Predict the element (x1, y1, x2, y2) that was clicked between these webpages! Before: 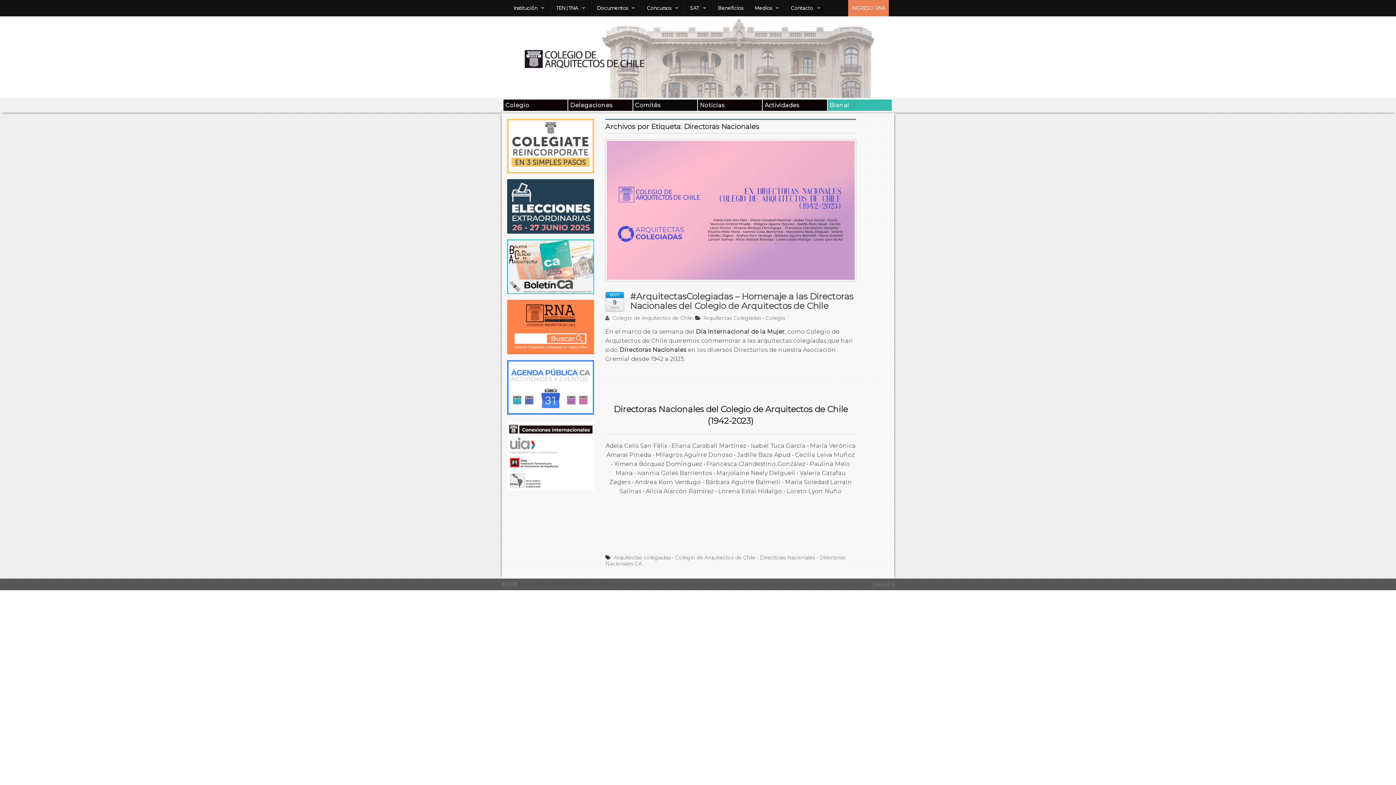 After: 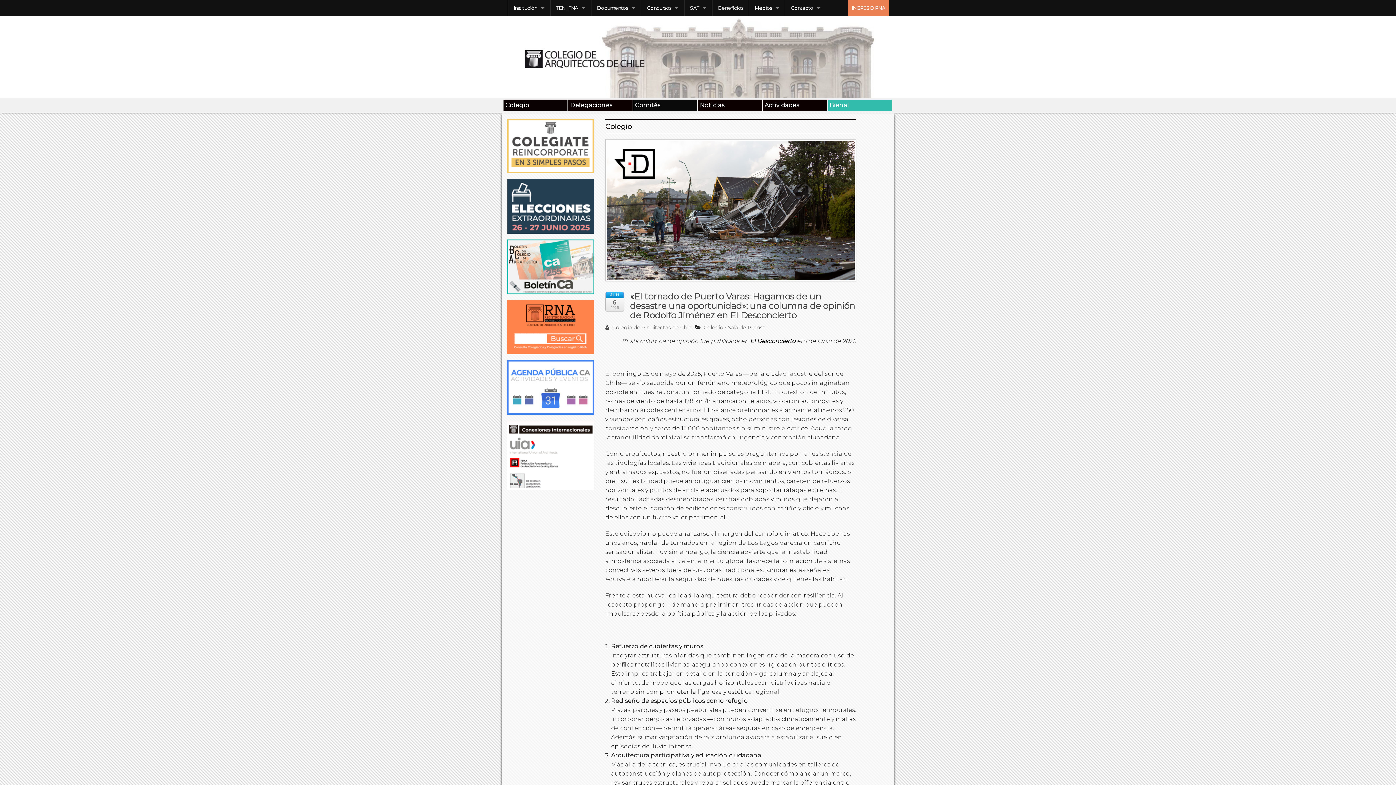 Action: label: Colegio bbox: (503, 99, 567, 110)